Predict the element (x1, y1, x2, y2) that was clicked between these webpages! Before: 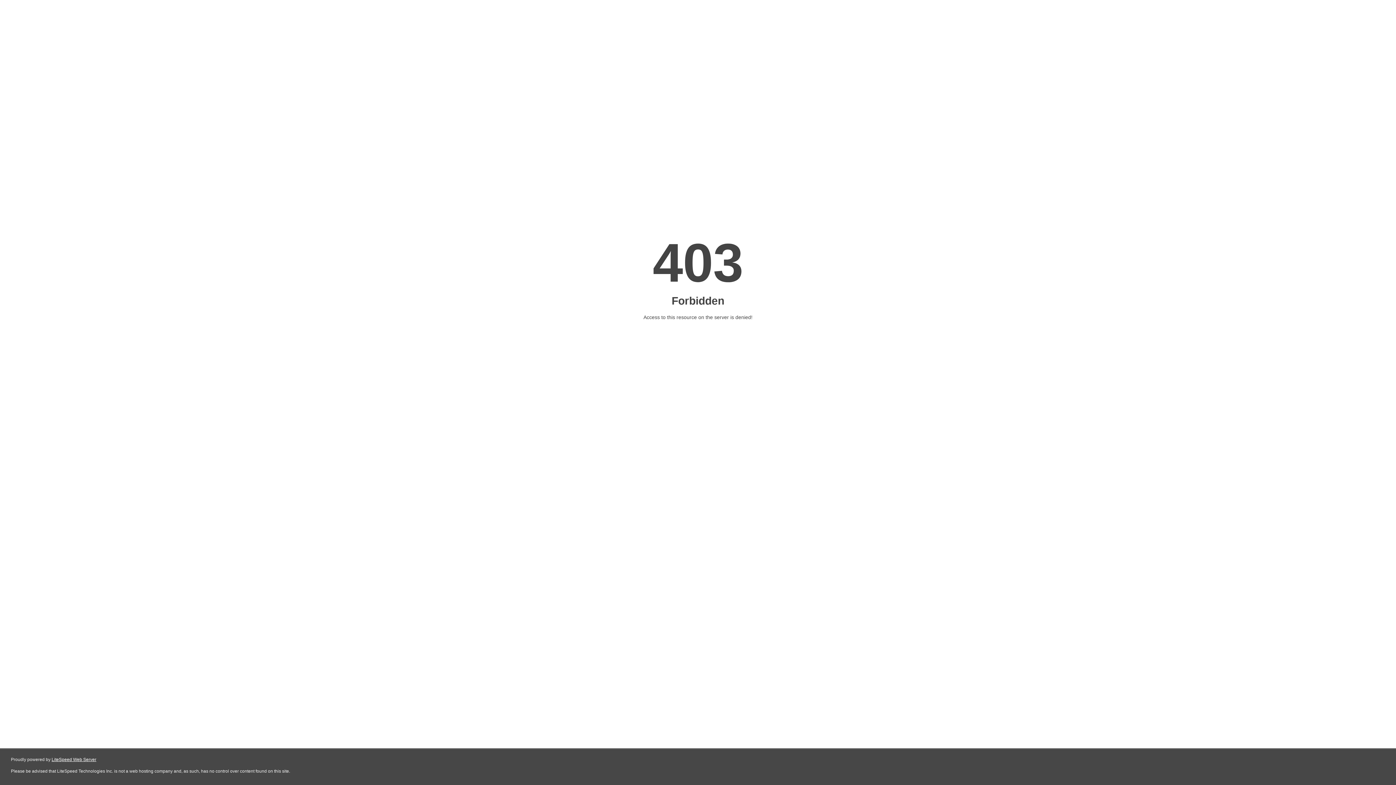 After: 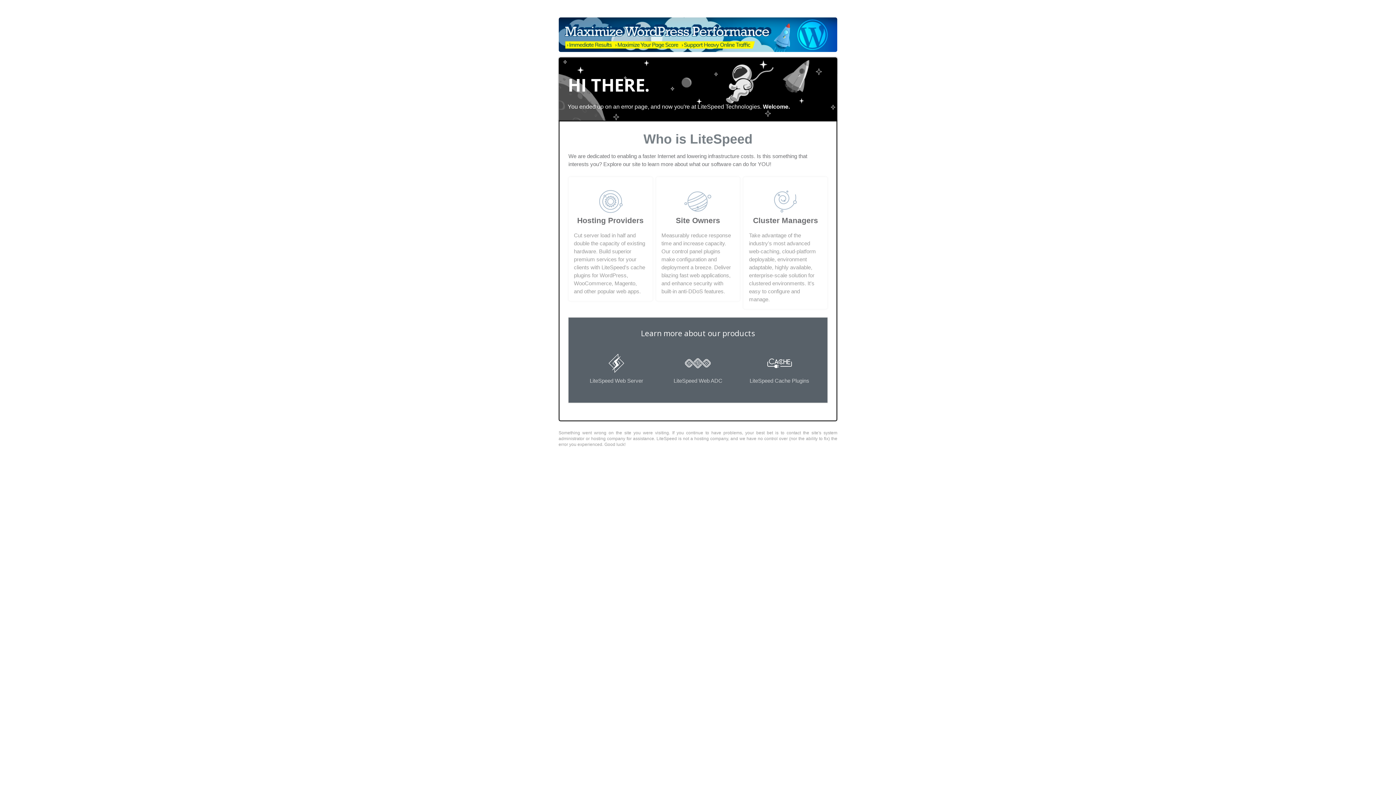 Action: label: LiteSpeed Web Server bbox: (51, 757, 96, 762)